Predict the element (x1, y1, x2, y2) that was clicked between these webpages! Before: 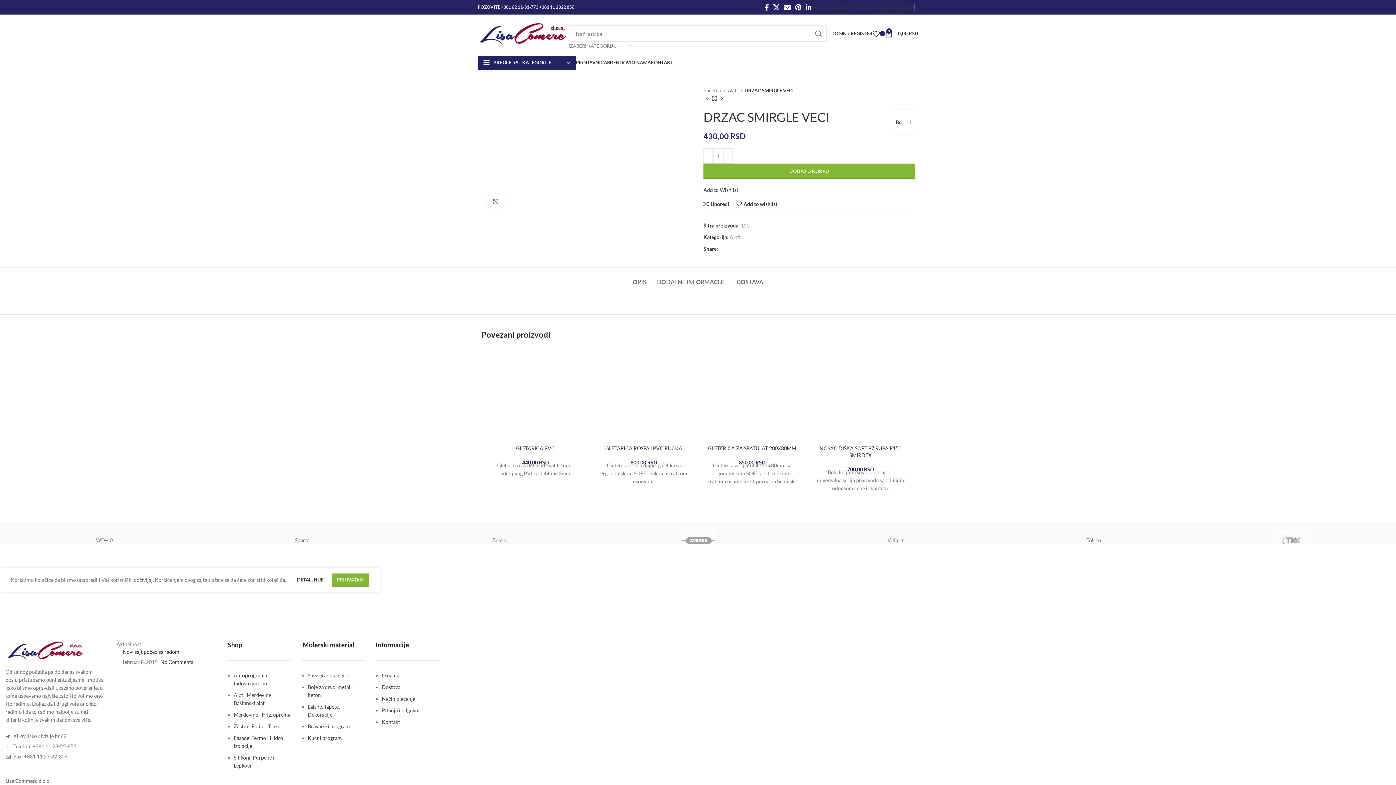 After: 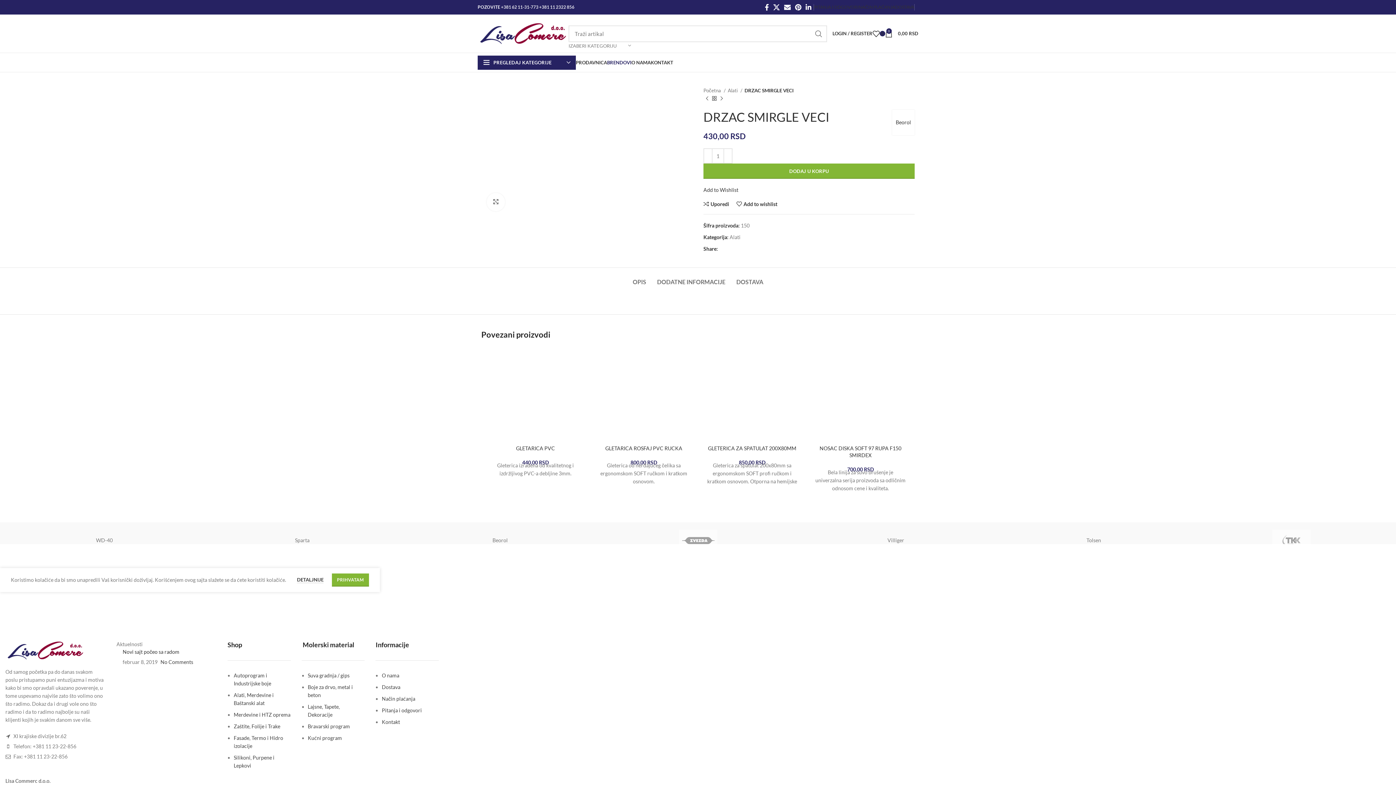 Action: bbox: (607, 55, 631, 69) label: BRENDOVI